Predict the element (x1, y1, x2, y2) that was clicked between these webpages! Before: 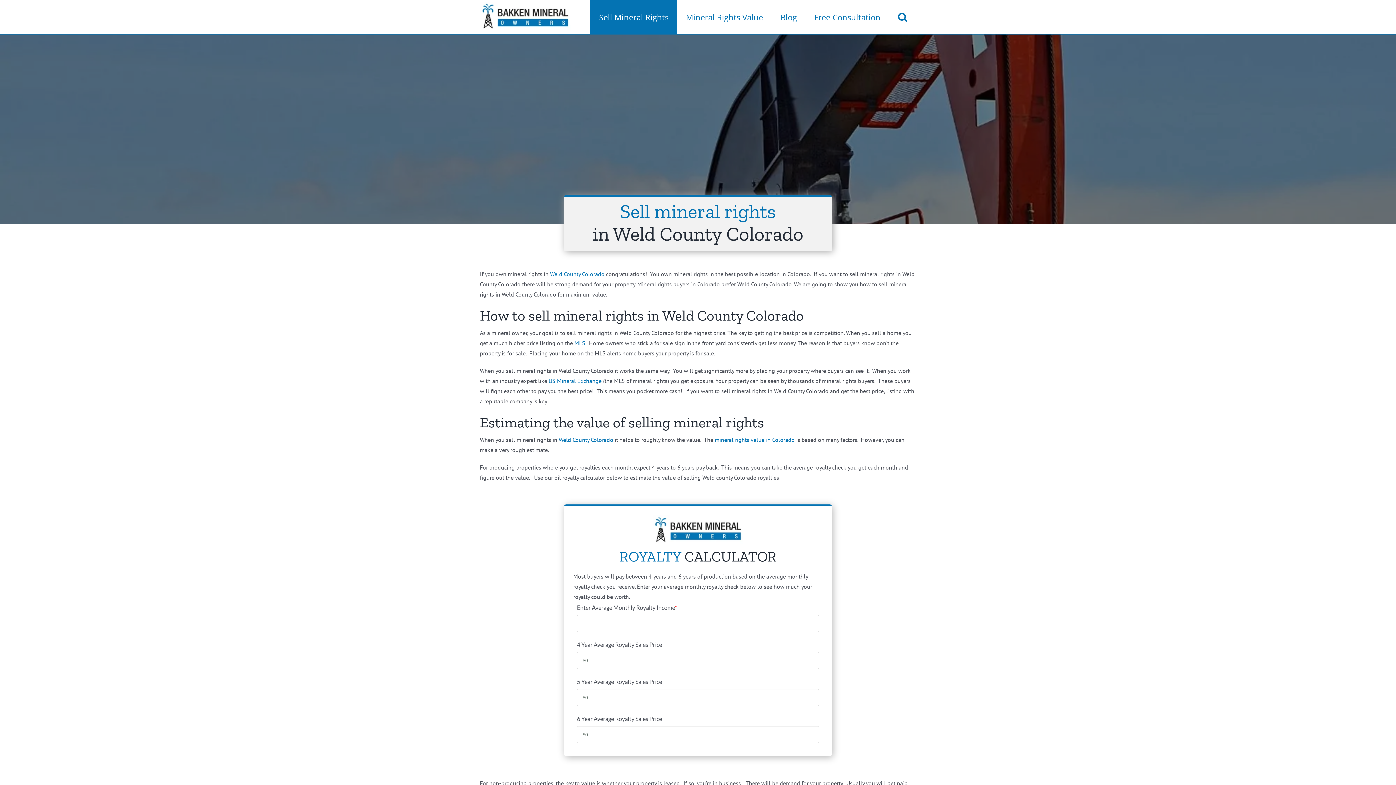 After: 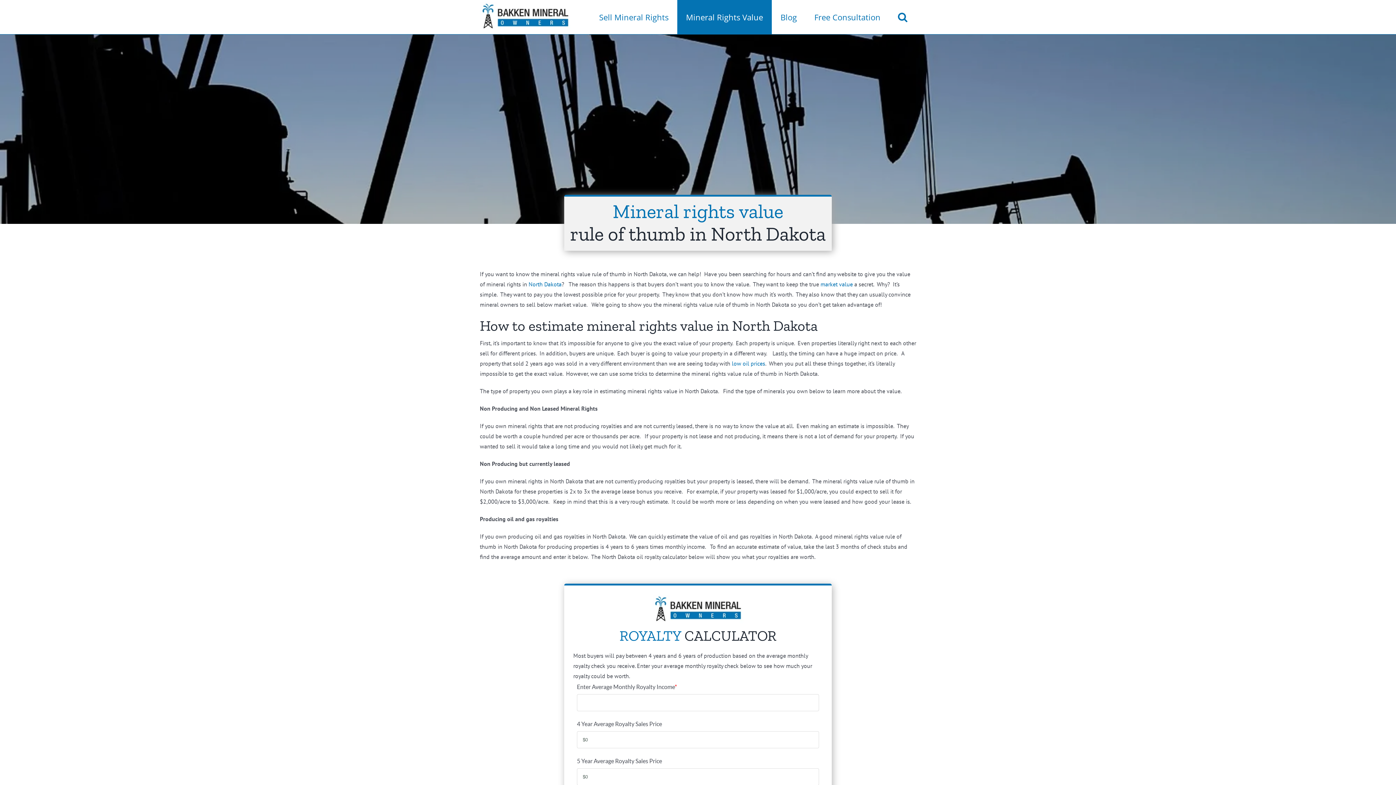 Action: bbox: (714, 436, 794, 443) label: mineral rights value in Colorado